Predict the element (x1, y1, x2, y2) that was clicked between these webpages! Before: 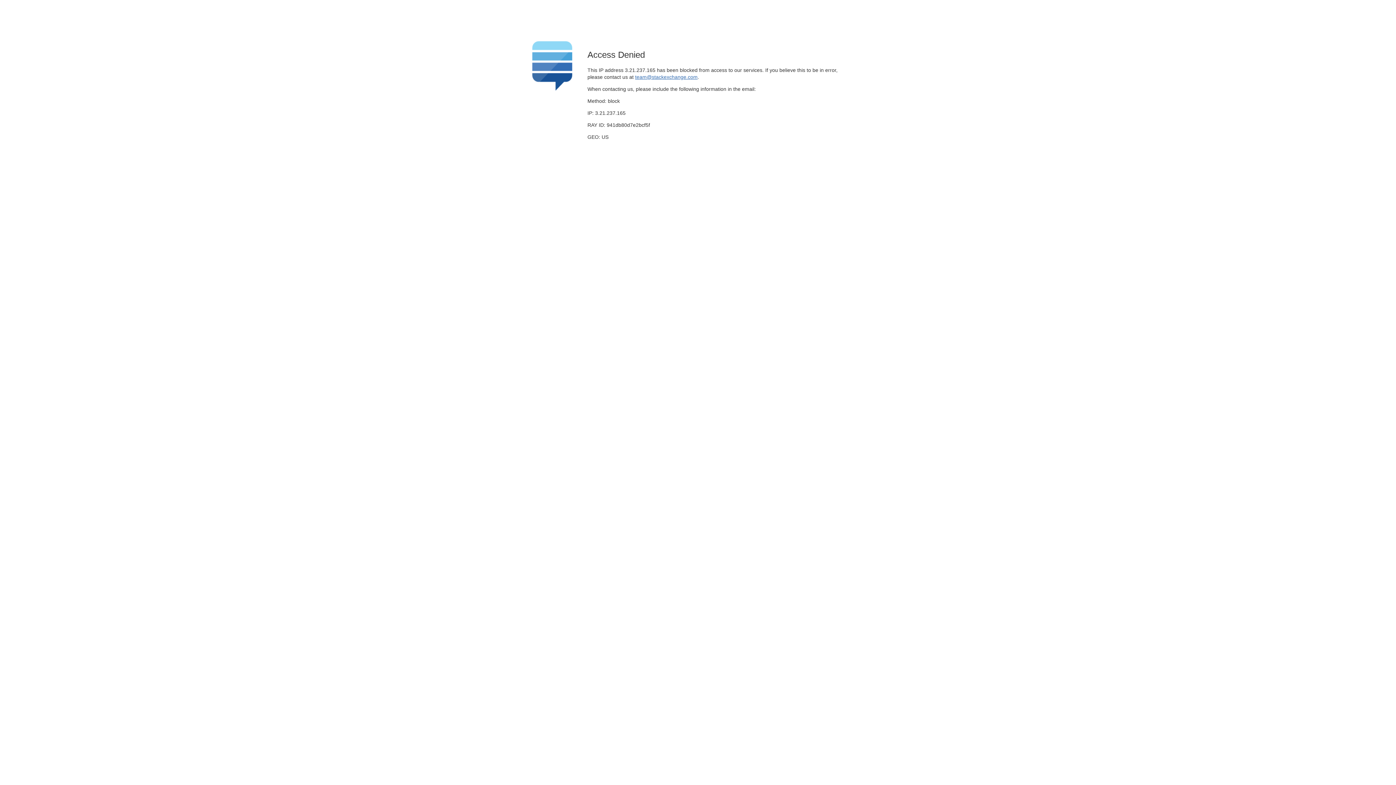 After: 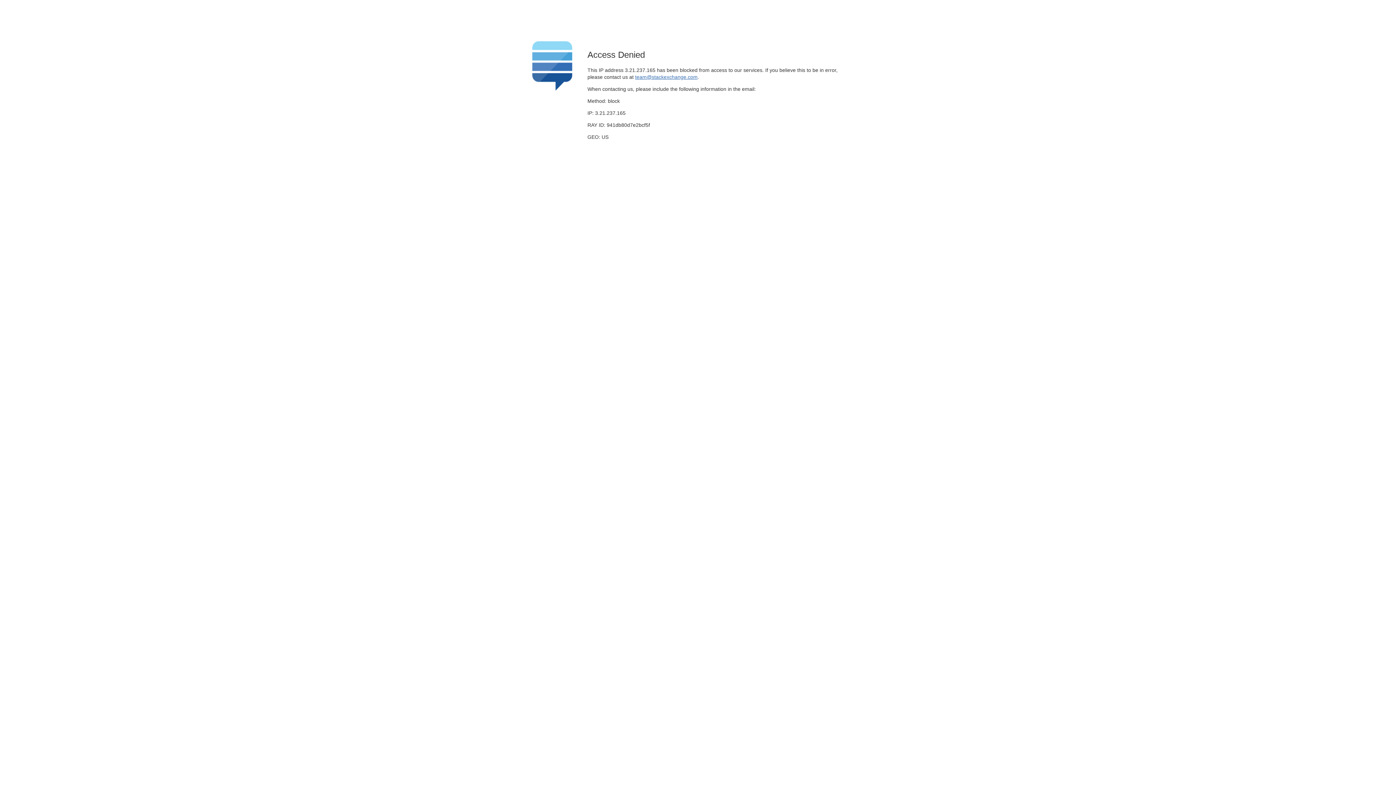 Action: label: team@stackexchange.com bbox: (635, 74, 697, 79)